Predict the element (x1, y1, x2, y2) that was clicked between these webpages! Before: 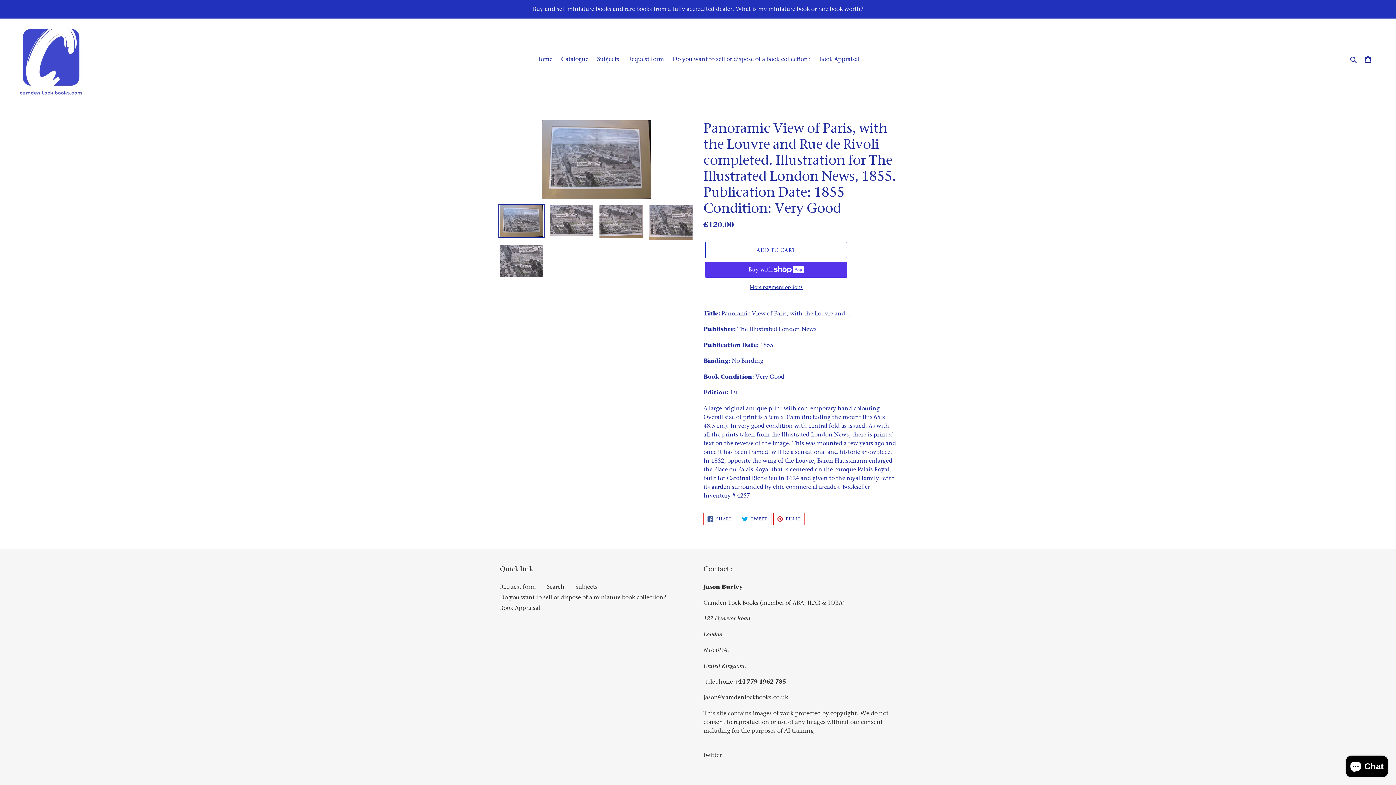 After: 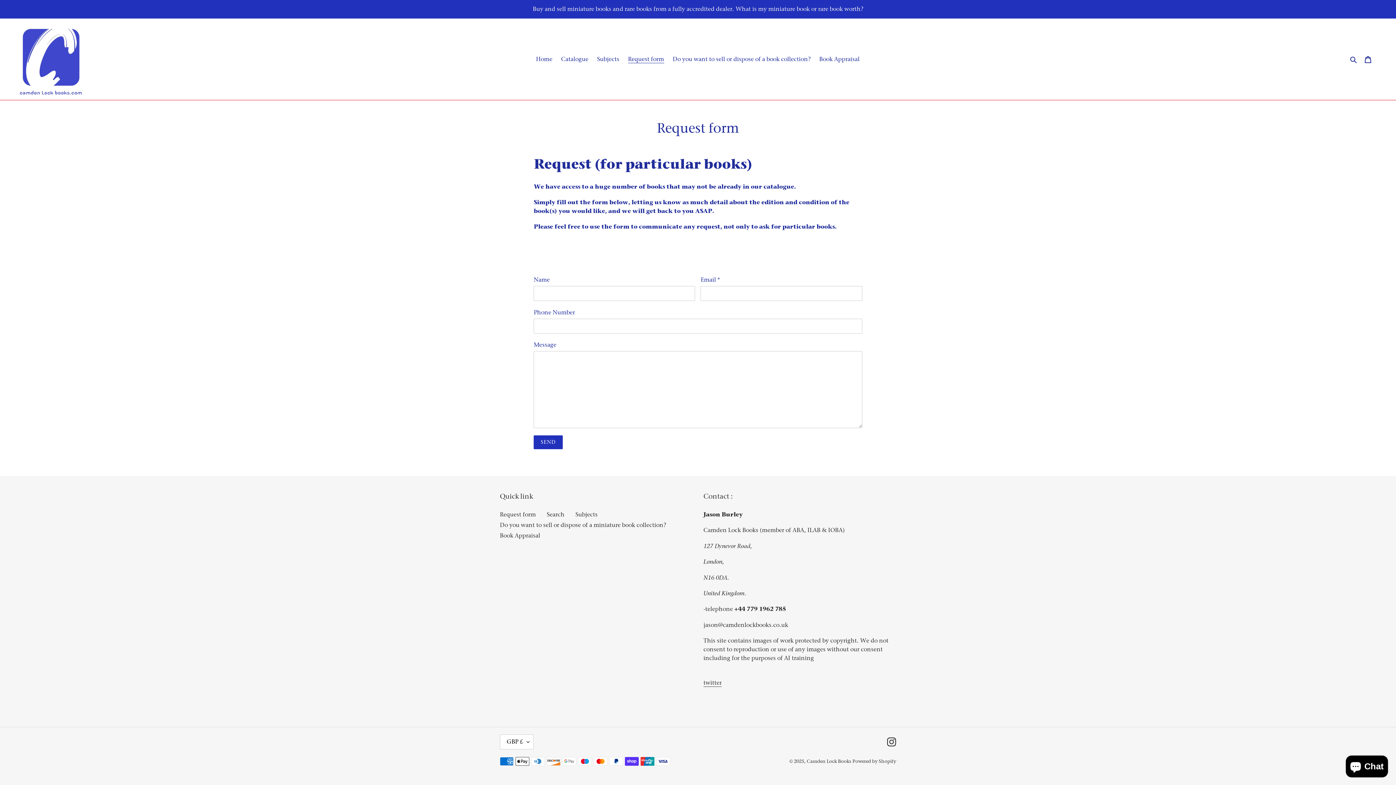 Action: bbox: (500, 583, 536, 591) label: Request form